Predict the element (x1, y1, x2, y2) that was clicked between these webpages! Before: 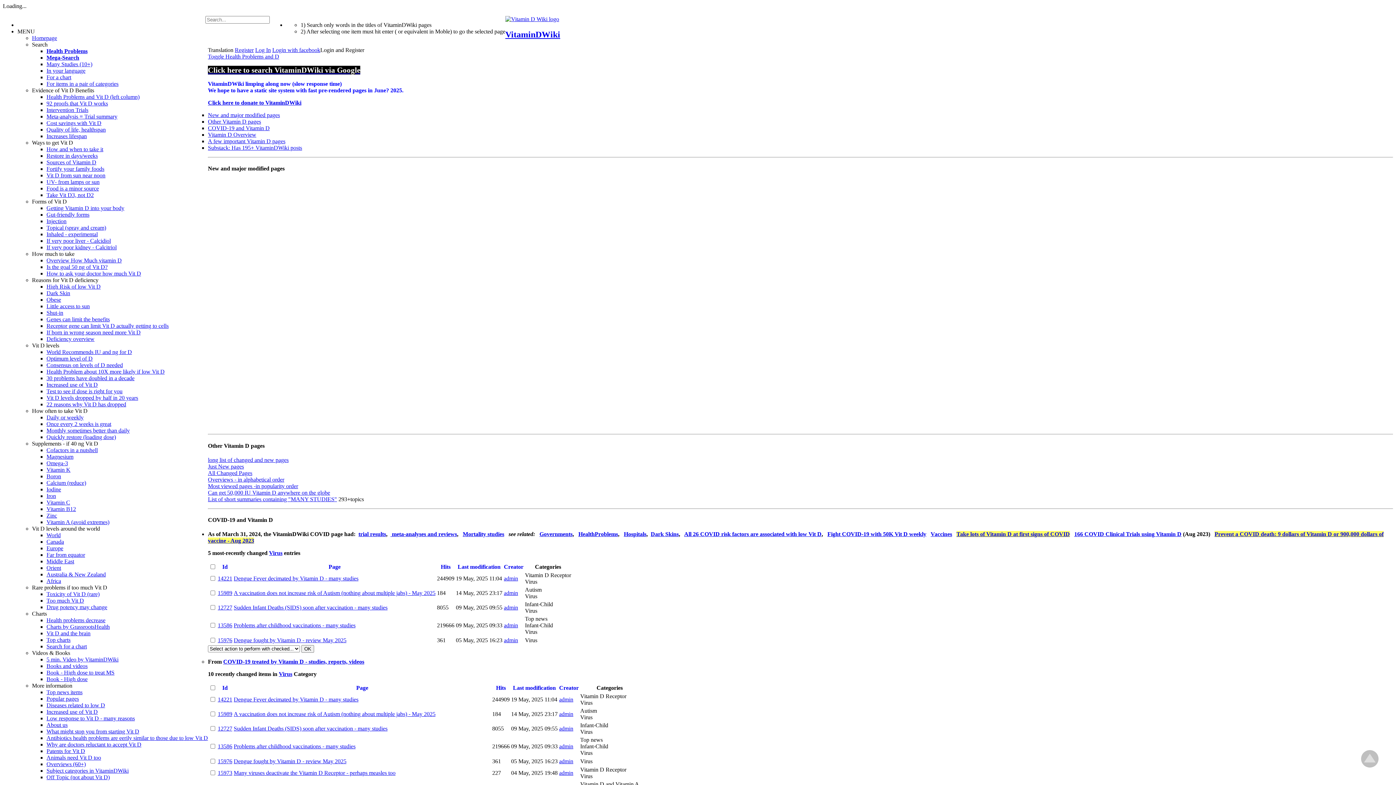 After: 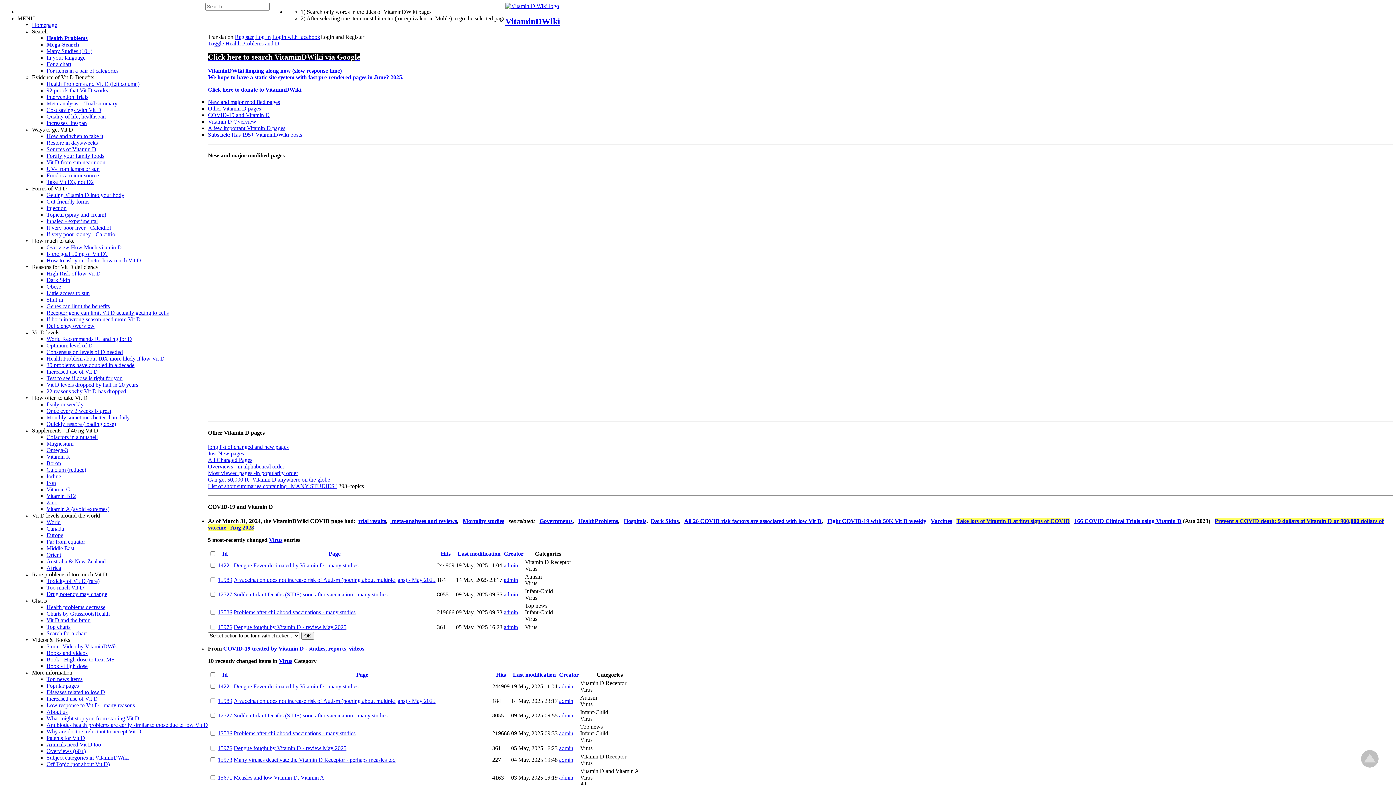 Action: label: Diseases related to low D bbox: (46, 702, 105, 708)